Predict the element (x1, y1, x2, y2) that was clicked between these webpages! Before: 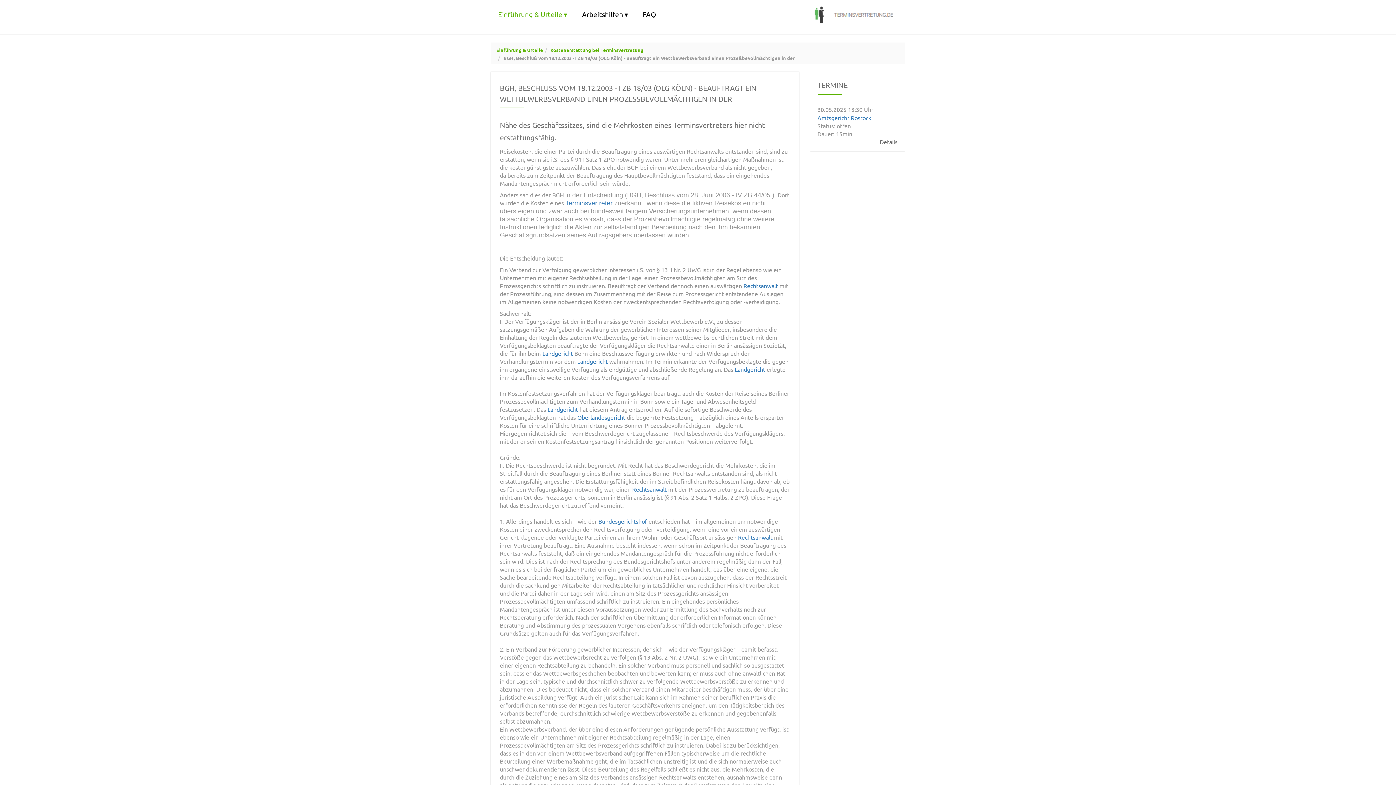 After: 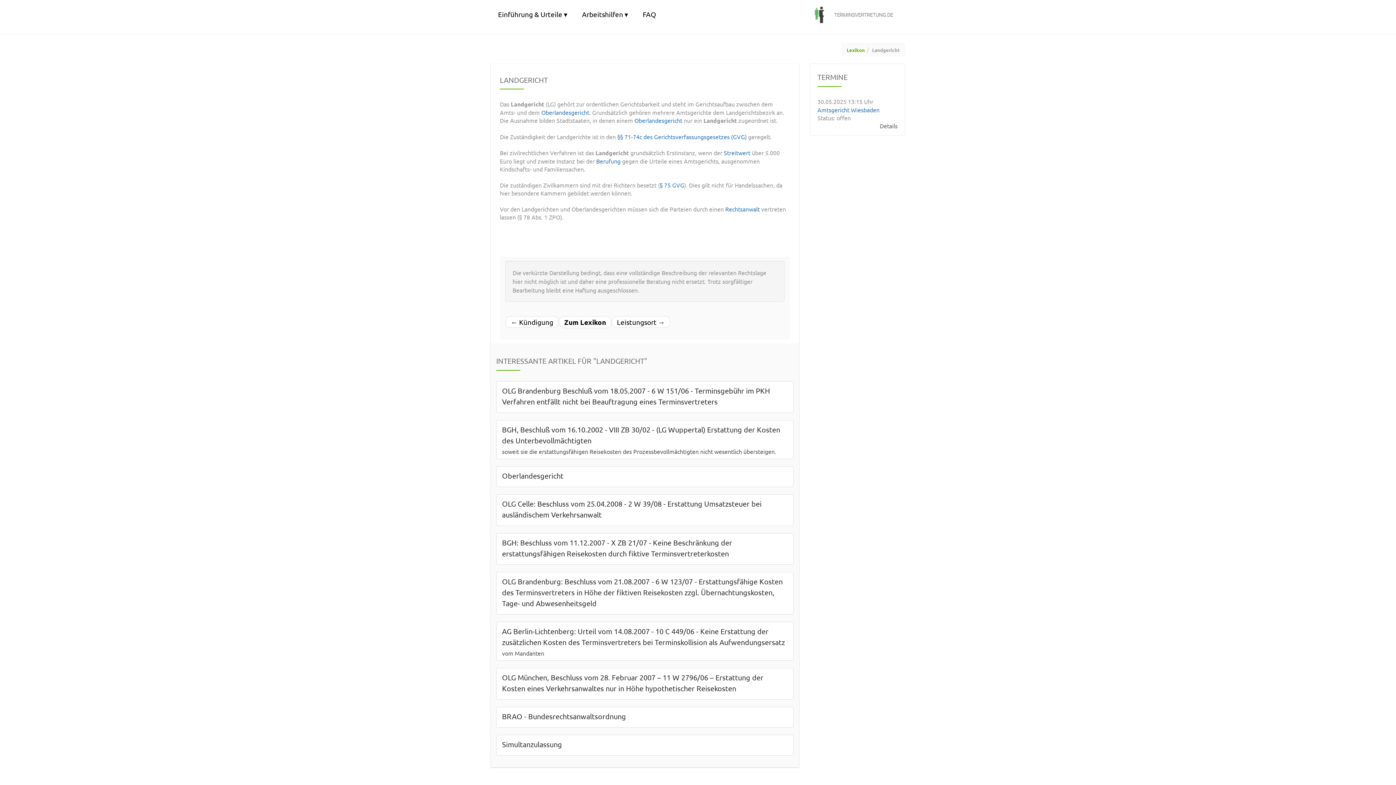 Action: bbox: (577, 357, 608, 365) label: Landgericht